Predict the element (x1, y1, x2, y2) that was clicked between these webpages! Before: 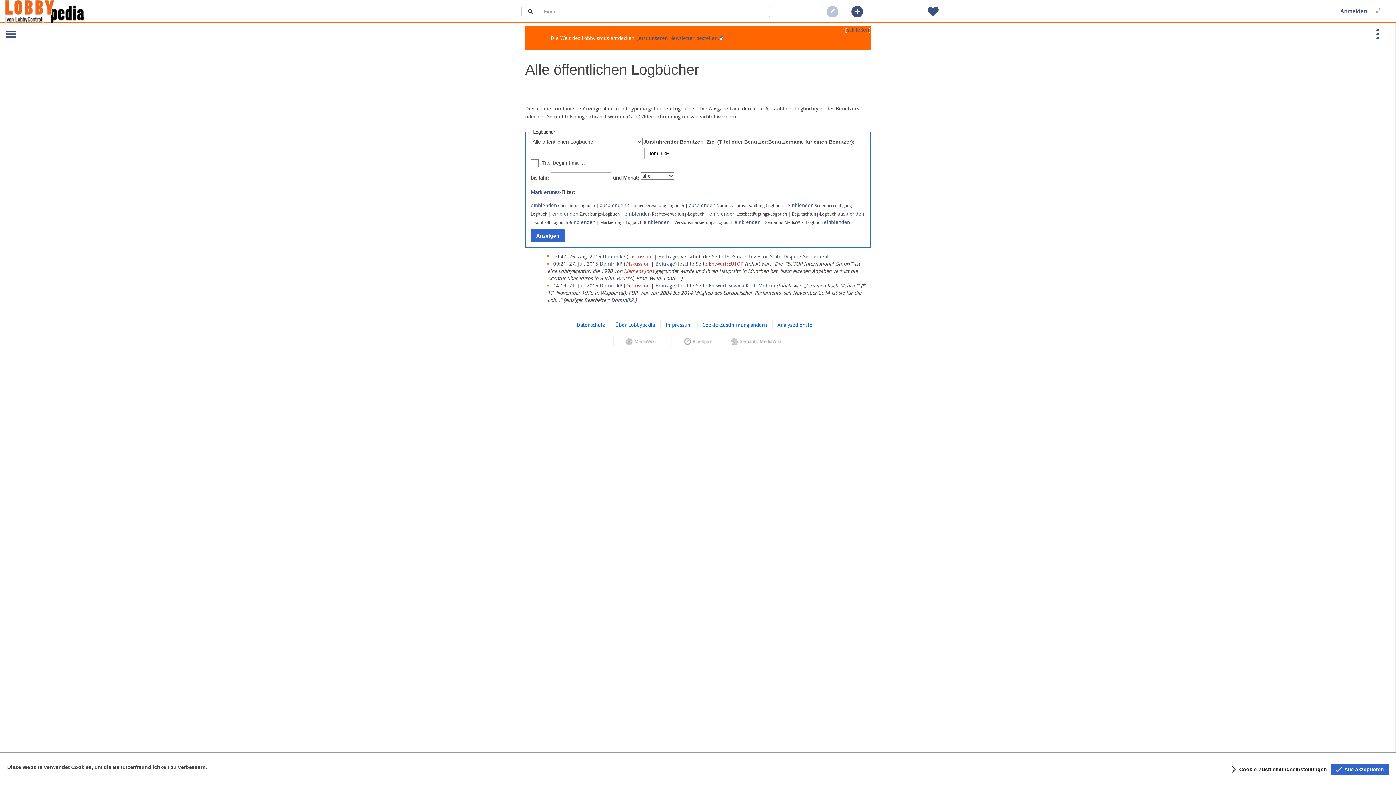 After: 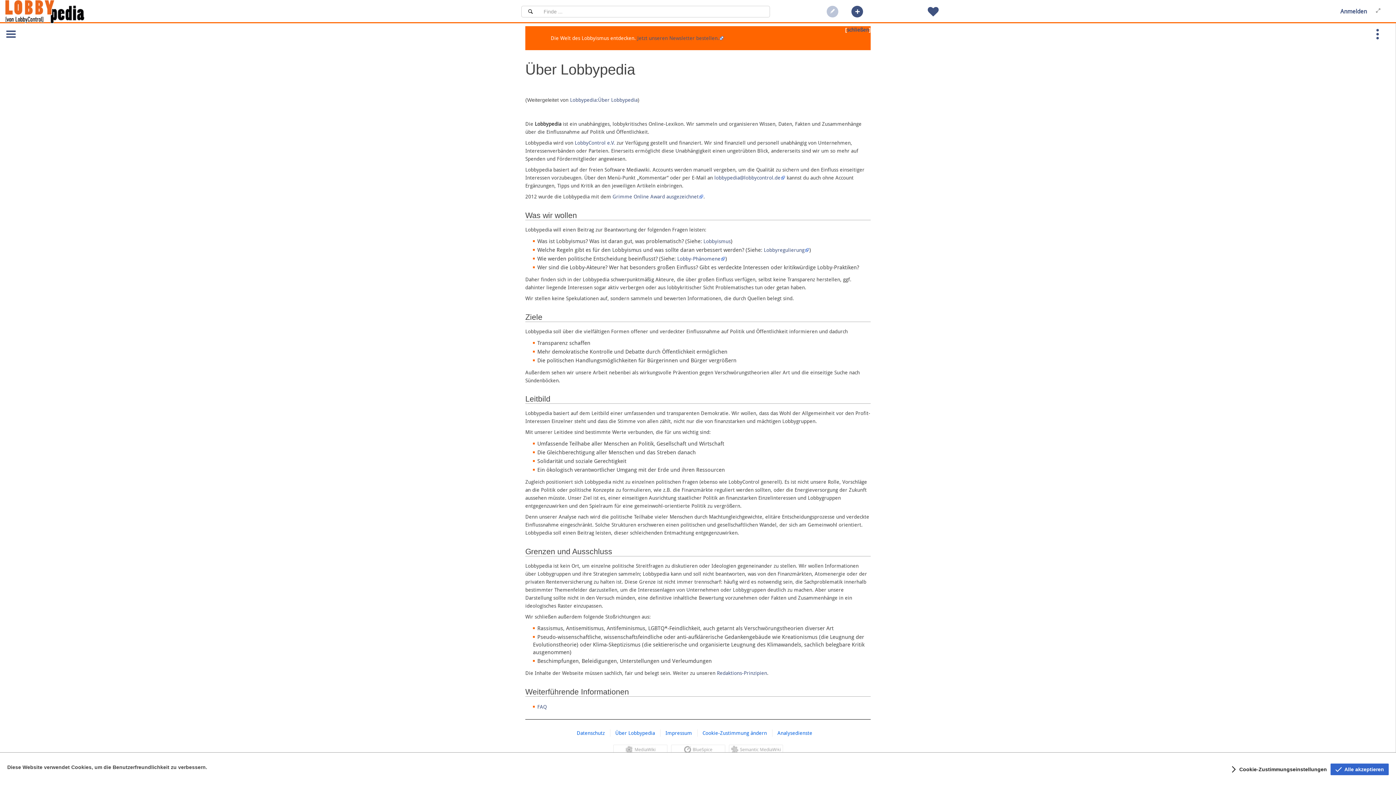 Action: label: Über Lobbypedia bbox: (615, 322, 655, 327)